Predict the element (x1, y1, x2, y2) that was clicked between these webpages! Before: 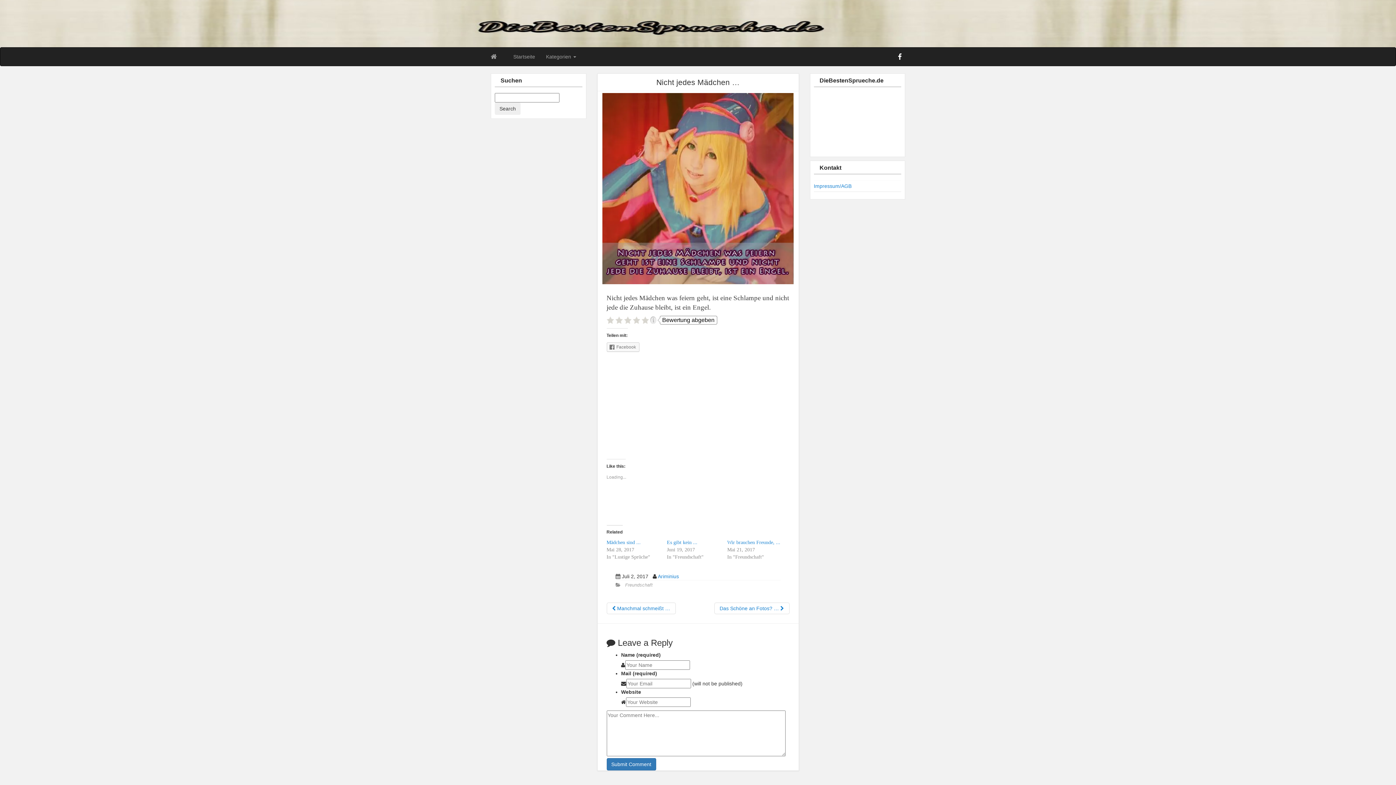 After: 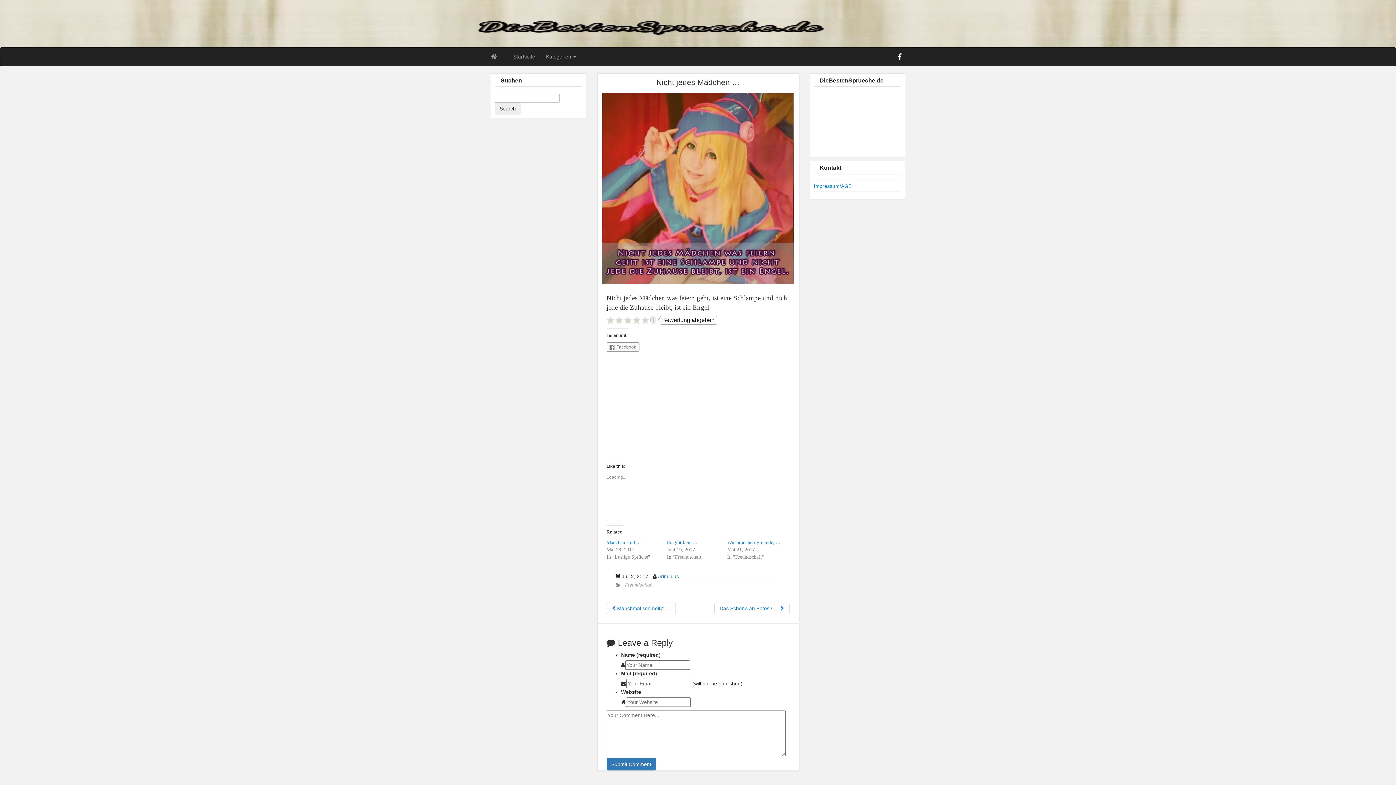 Action: bbox: (606, 342, 639, 352) label: Facebook